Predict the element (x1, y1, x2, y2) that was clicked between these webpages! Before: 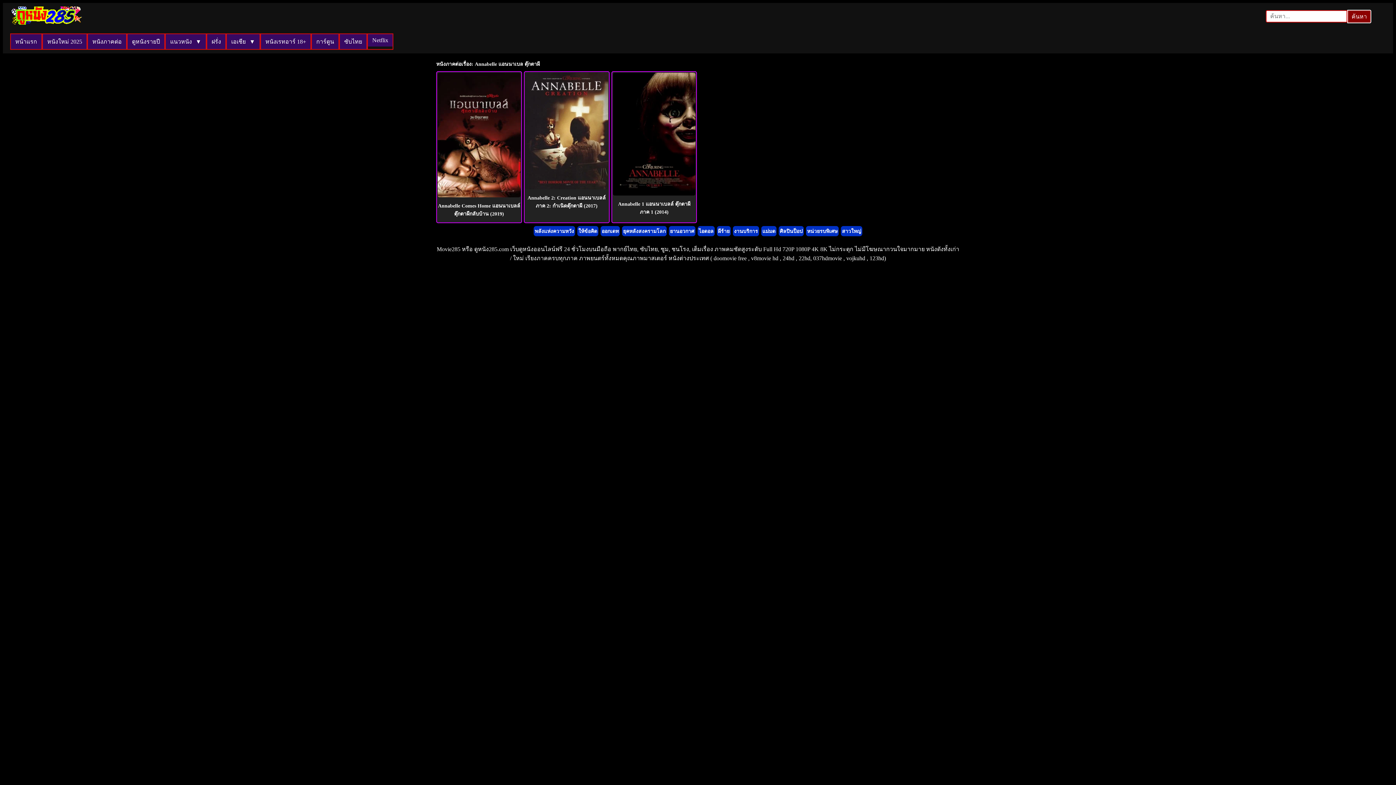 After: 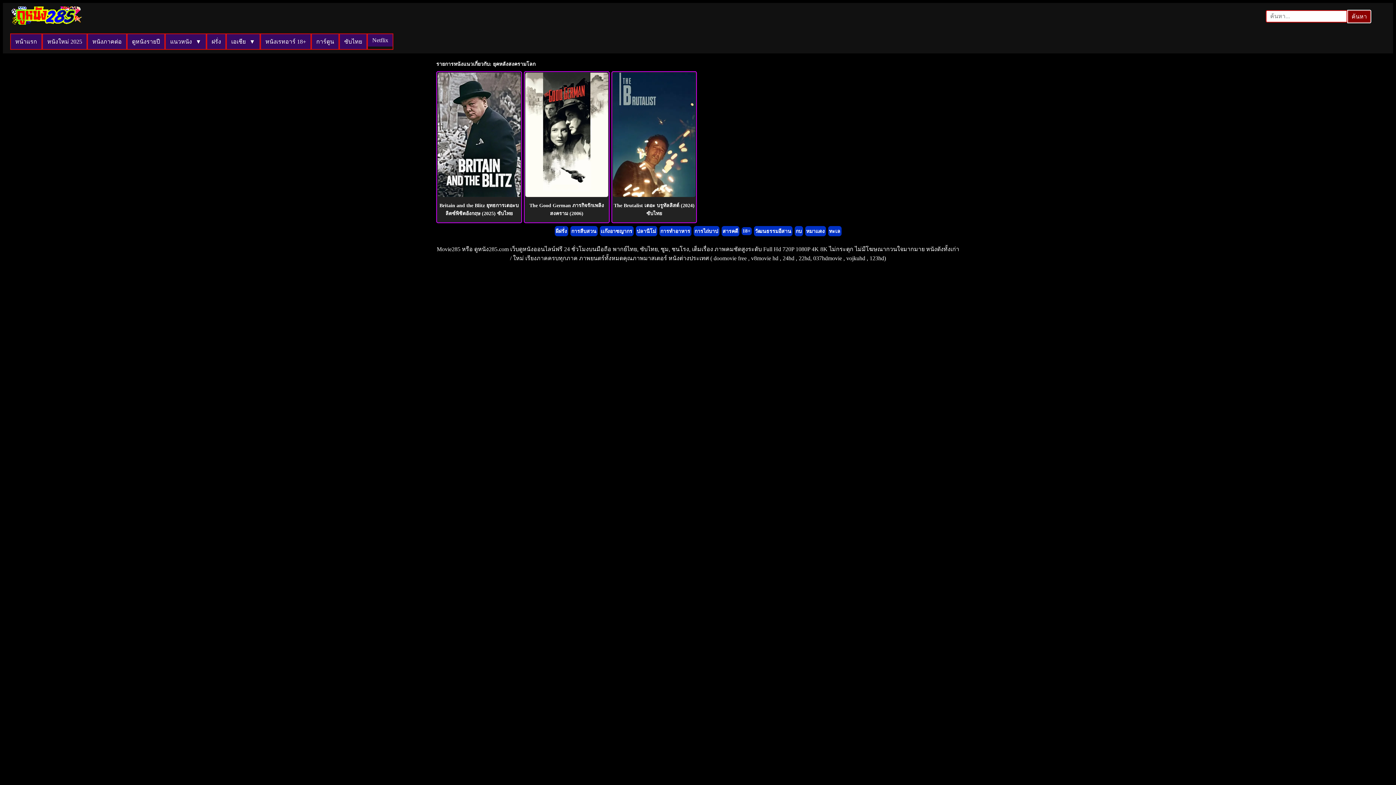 Action: bbox: (622, 226, 666, 236) label: ยุคหลังสงครามโลก